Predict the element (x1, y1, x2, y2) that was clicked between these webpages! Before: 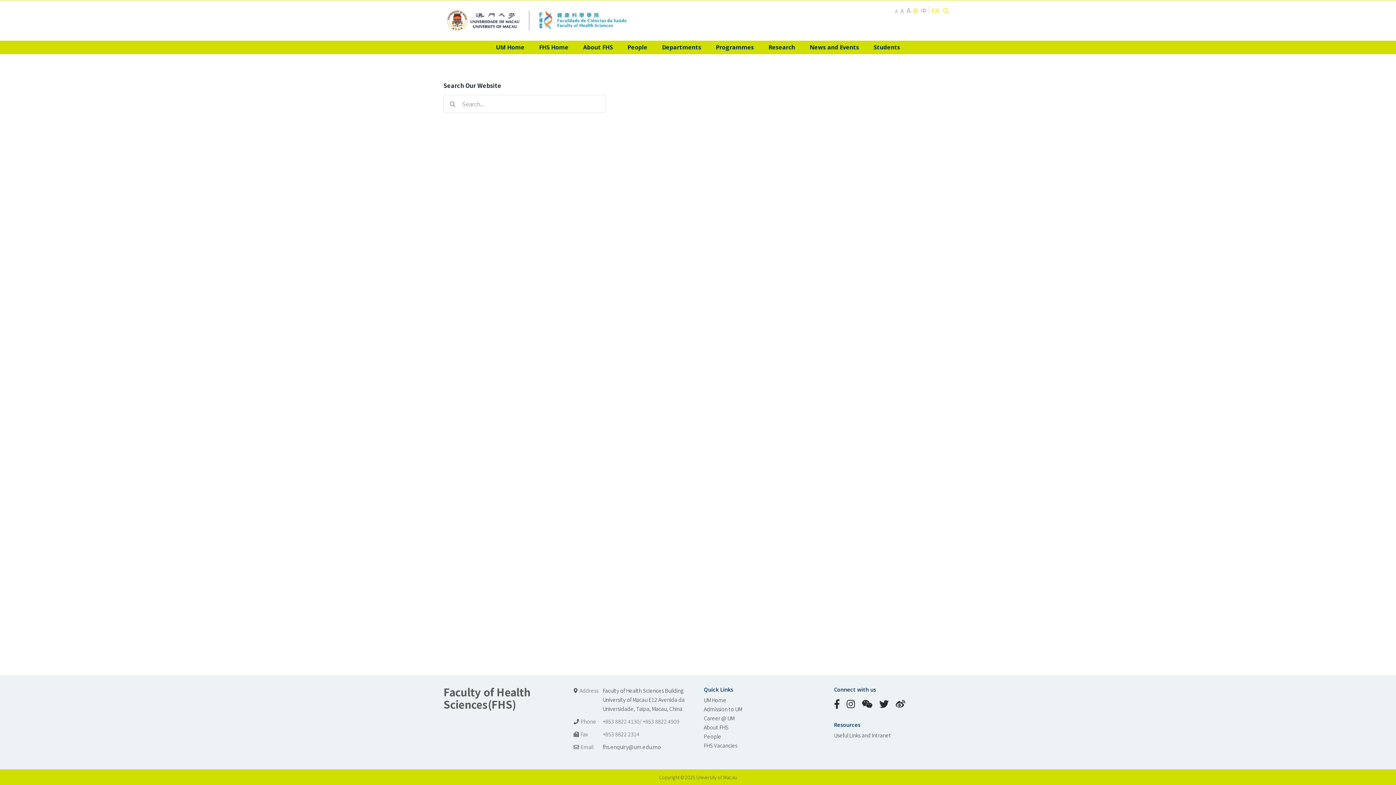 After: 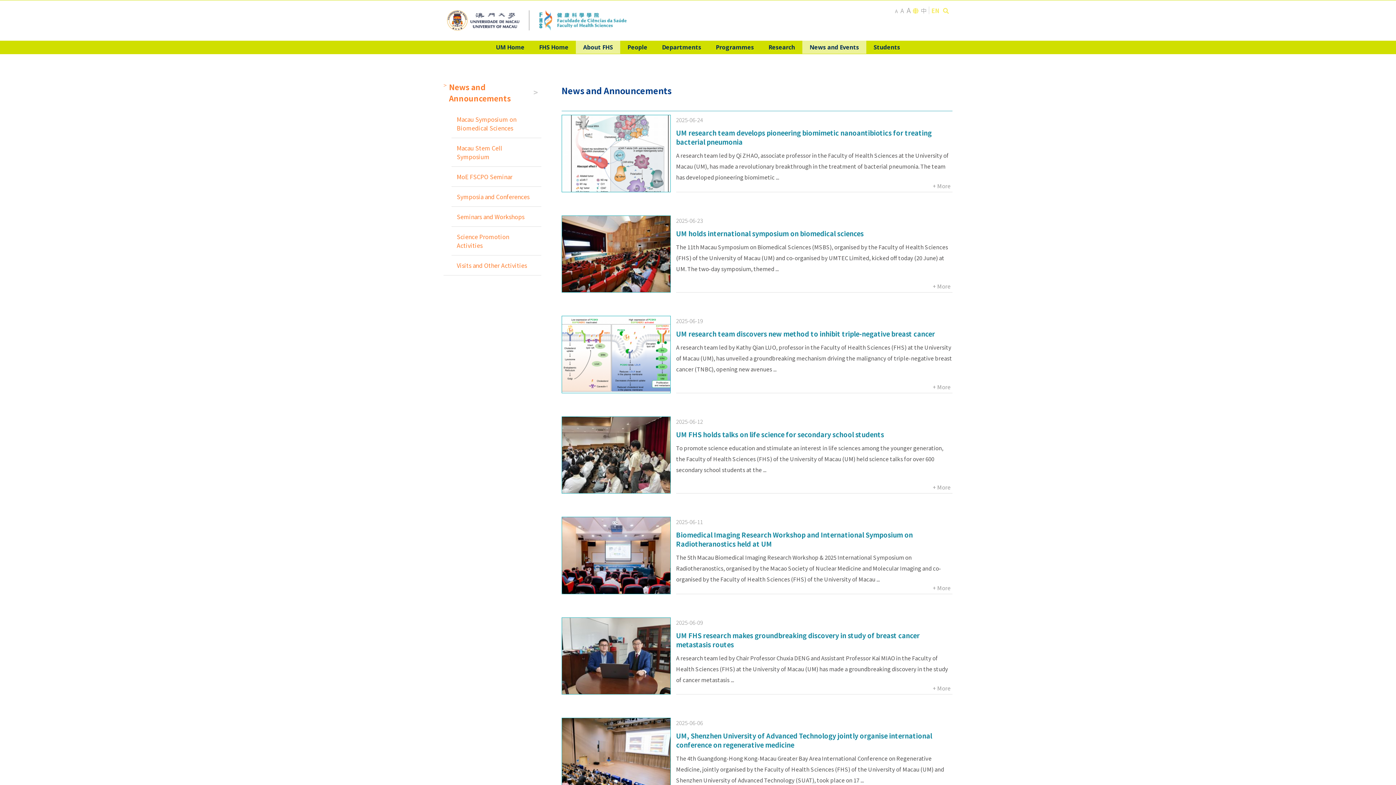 Action: label: News and Events bbox: (802, 40, 866, 53)